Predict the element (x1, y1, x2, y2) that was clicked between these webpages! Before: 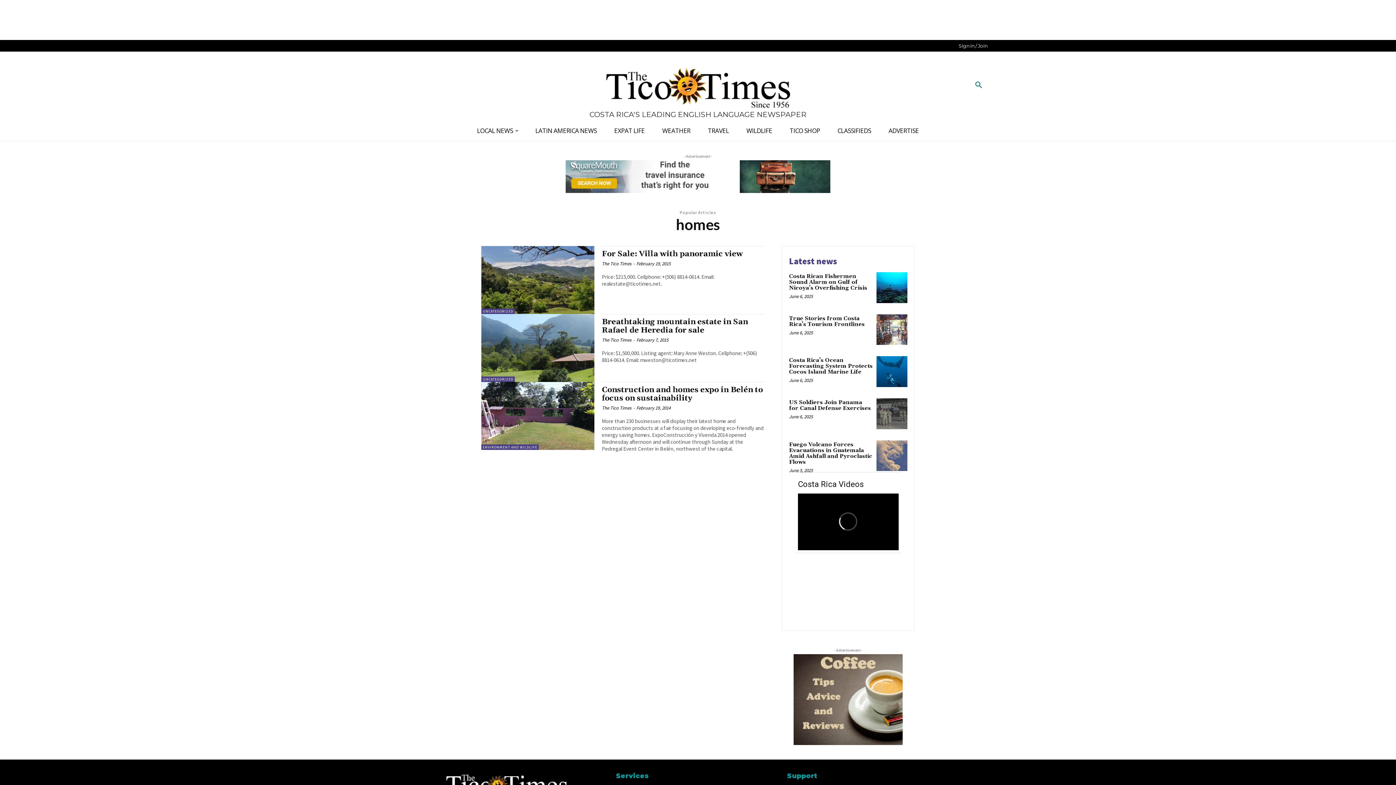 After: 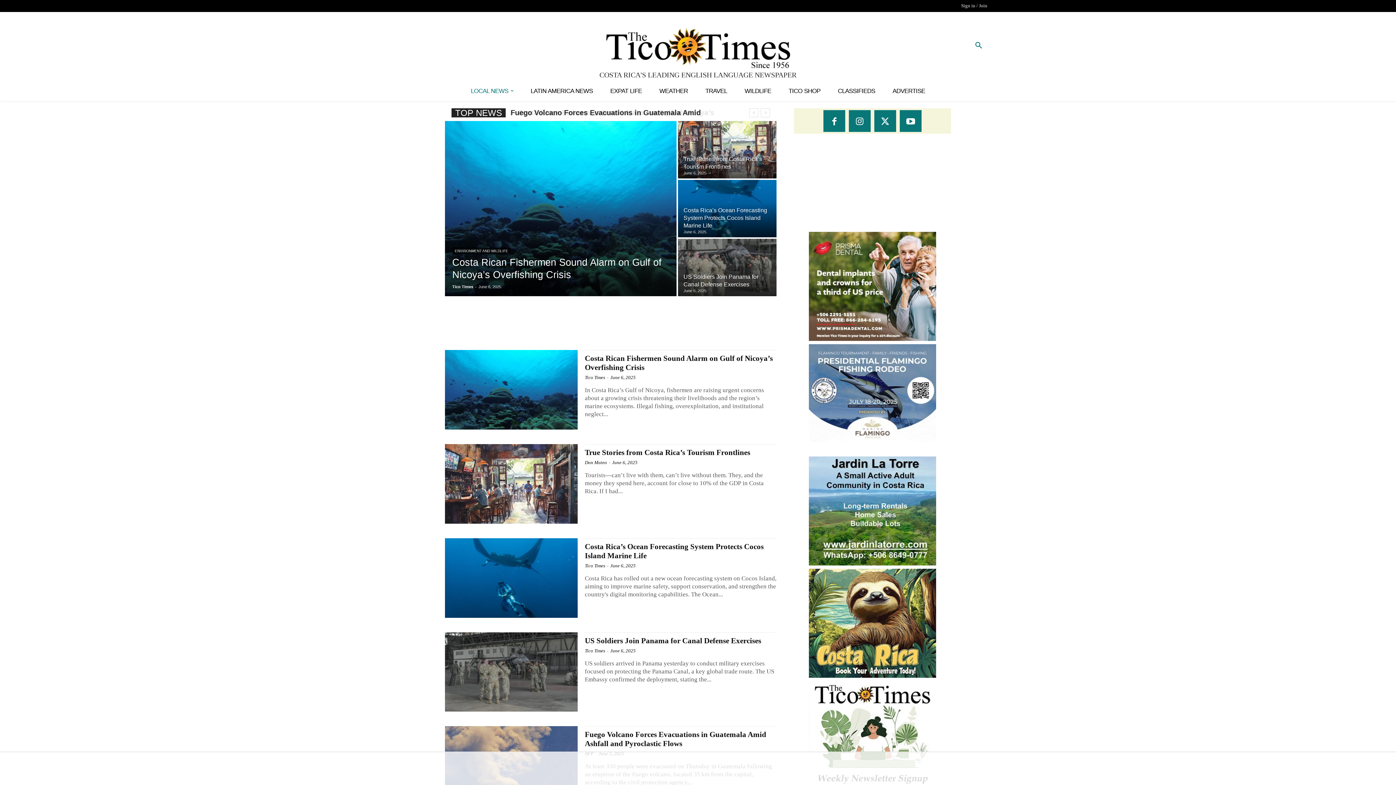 Action: label: LOCAL NEWS bbox: (468, 120, 526, 140)